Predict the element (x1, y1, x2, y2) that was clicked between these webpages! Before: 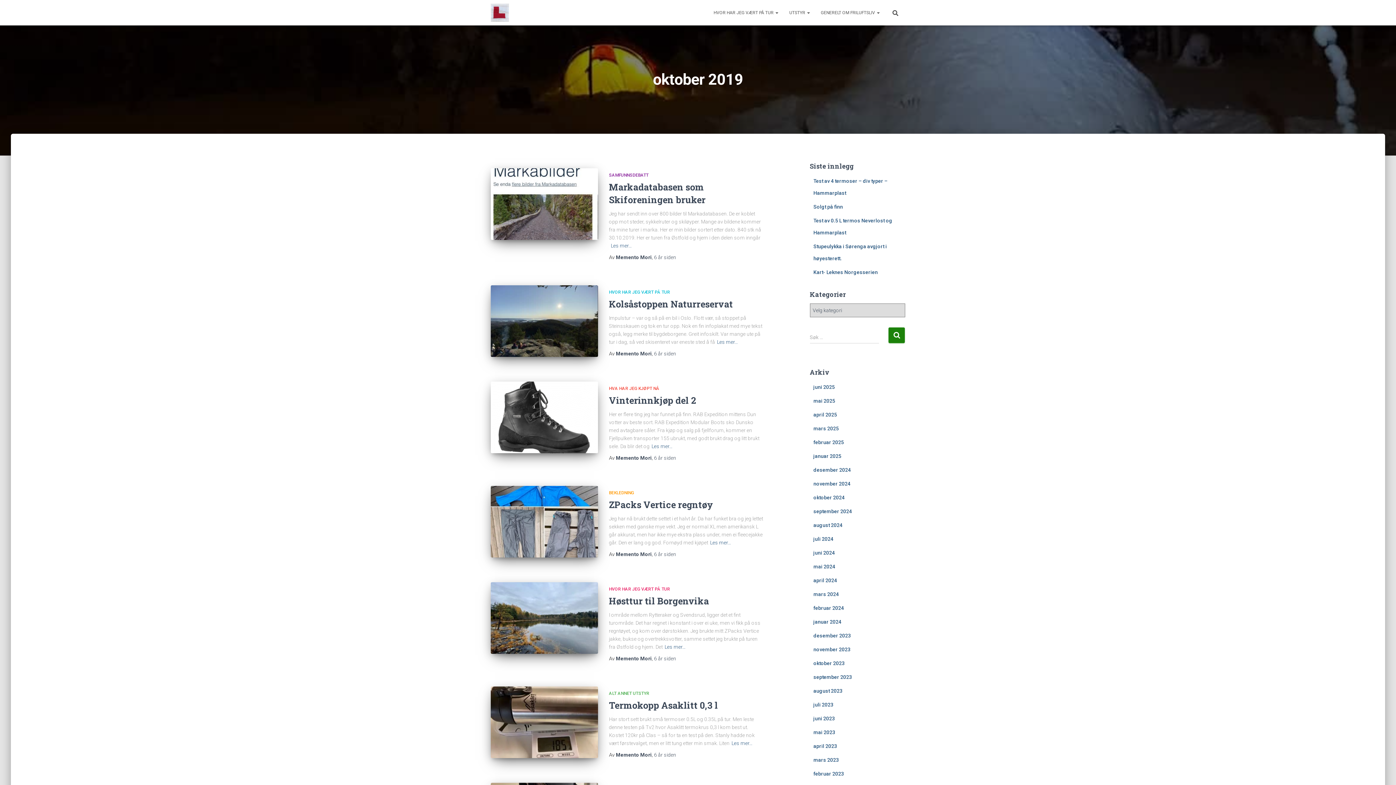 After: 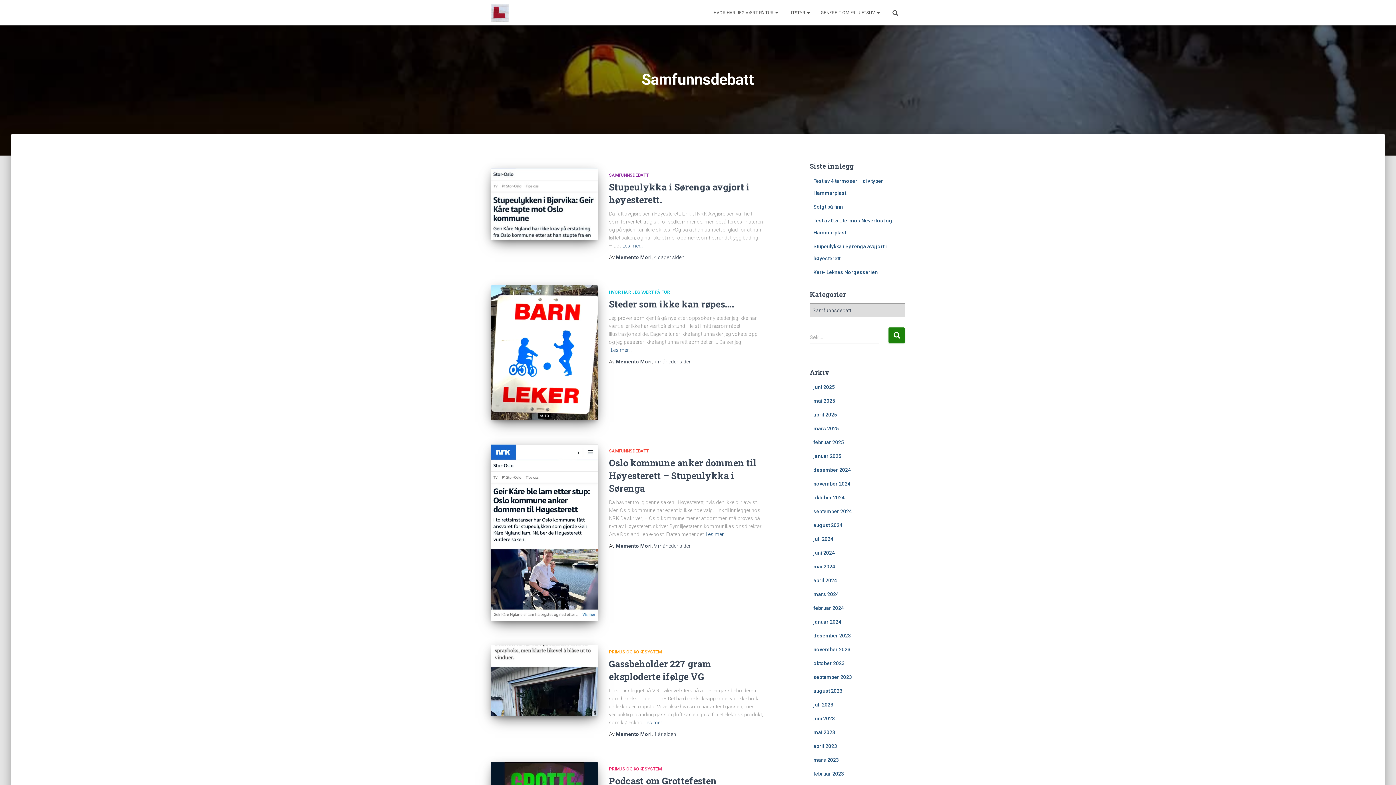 Action: label: SAMFUNNSDEBATT bbox: (609, 172, 648, 177)